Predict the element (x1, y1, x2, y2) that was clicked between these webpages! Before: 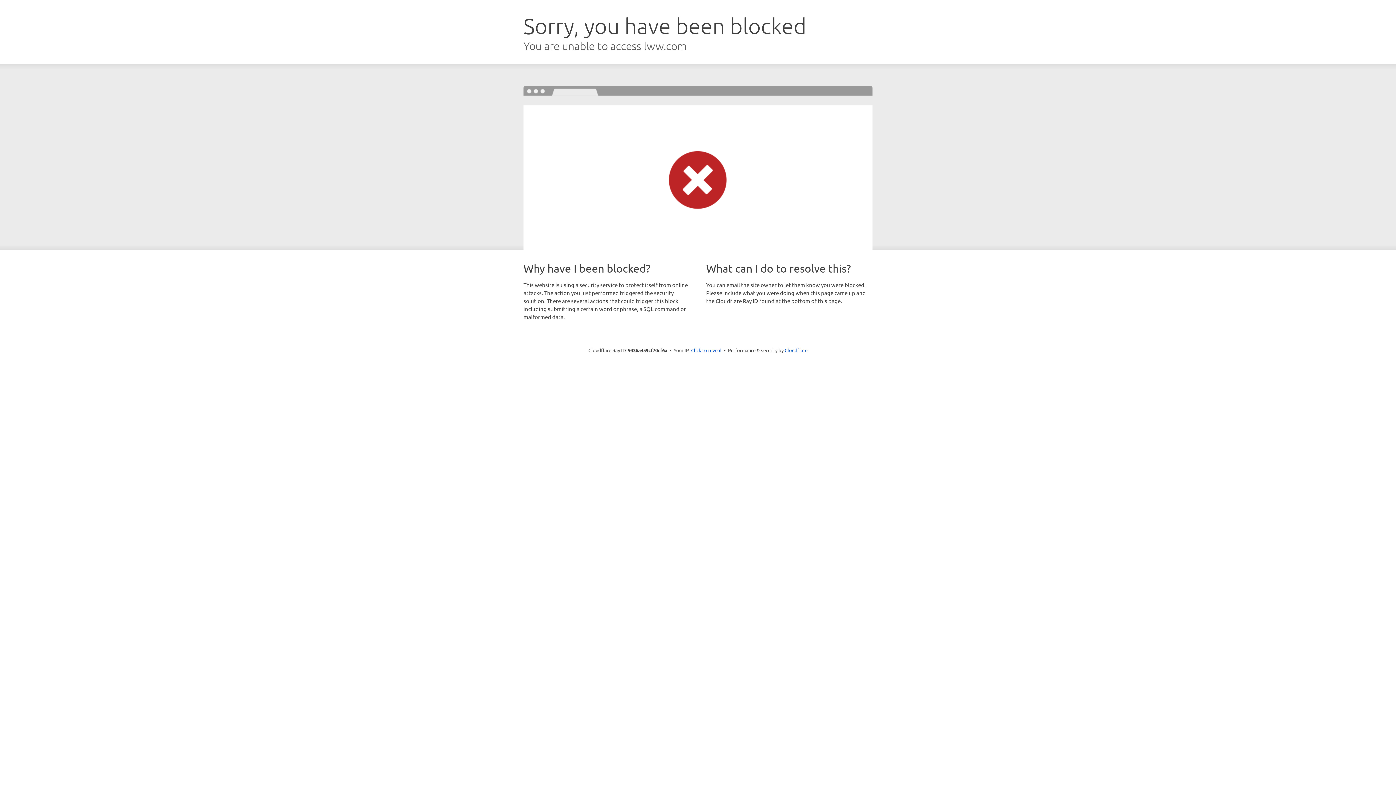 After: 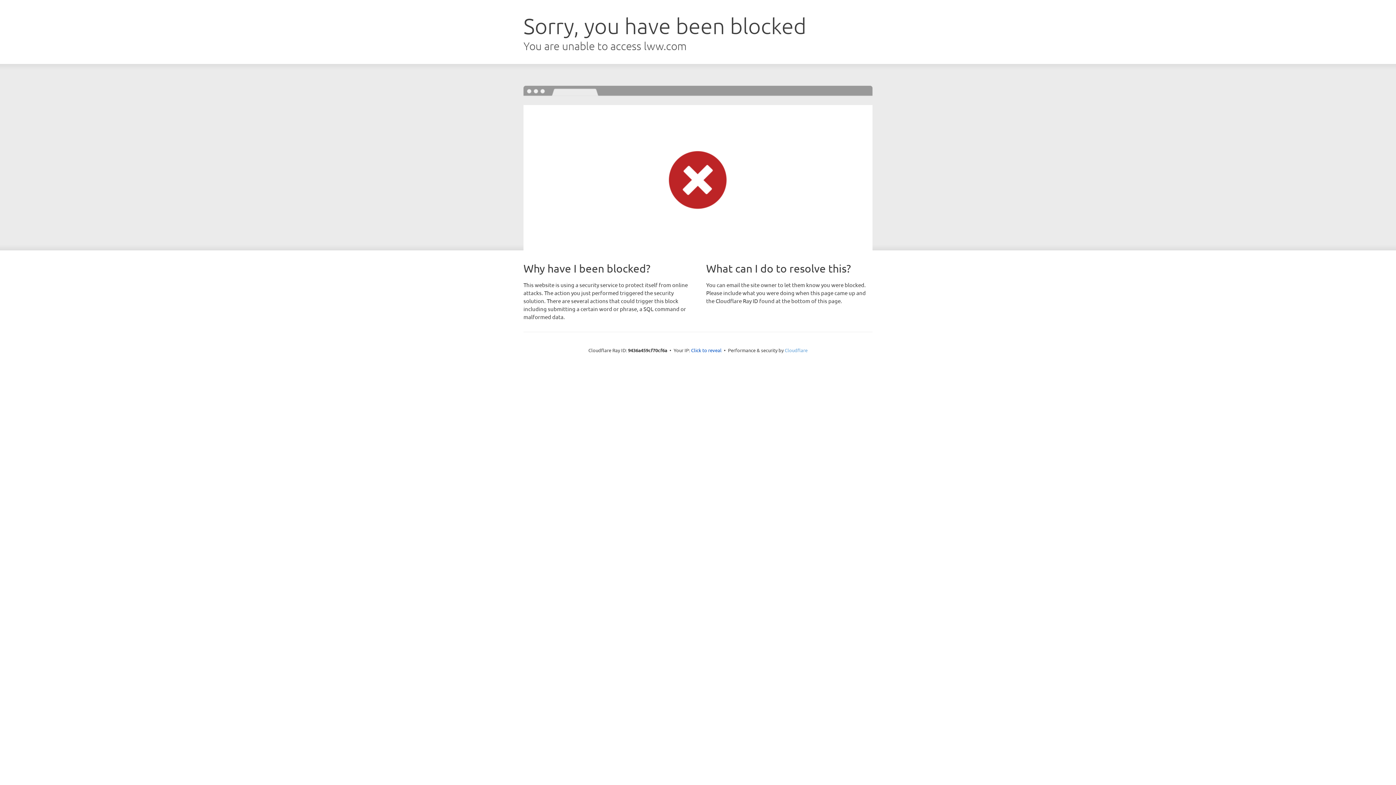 Action: label: Cloudflare bbox: (784, 347, 807, 353)